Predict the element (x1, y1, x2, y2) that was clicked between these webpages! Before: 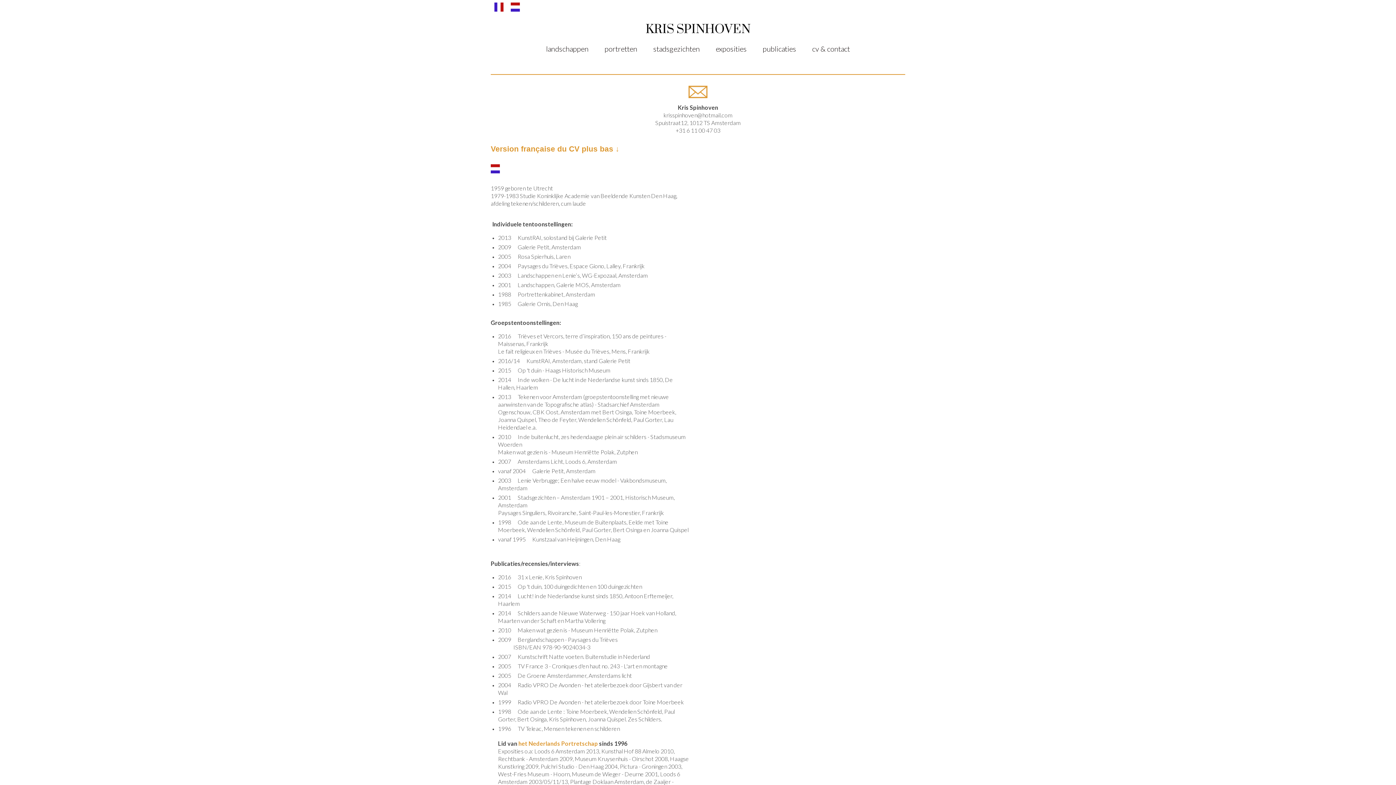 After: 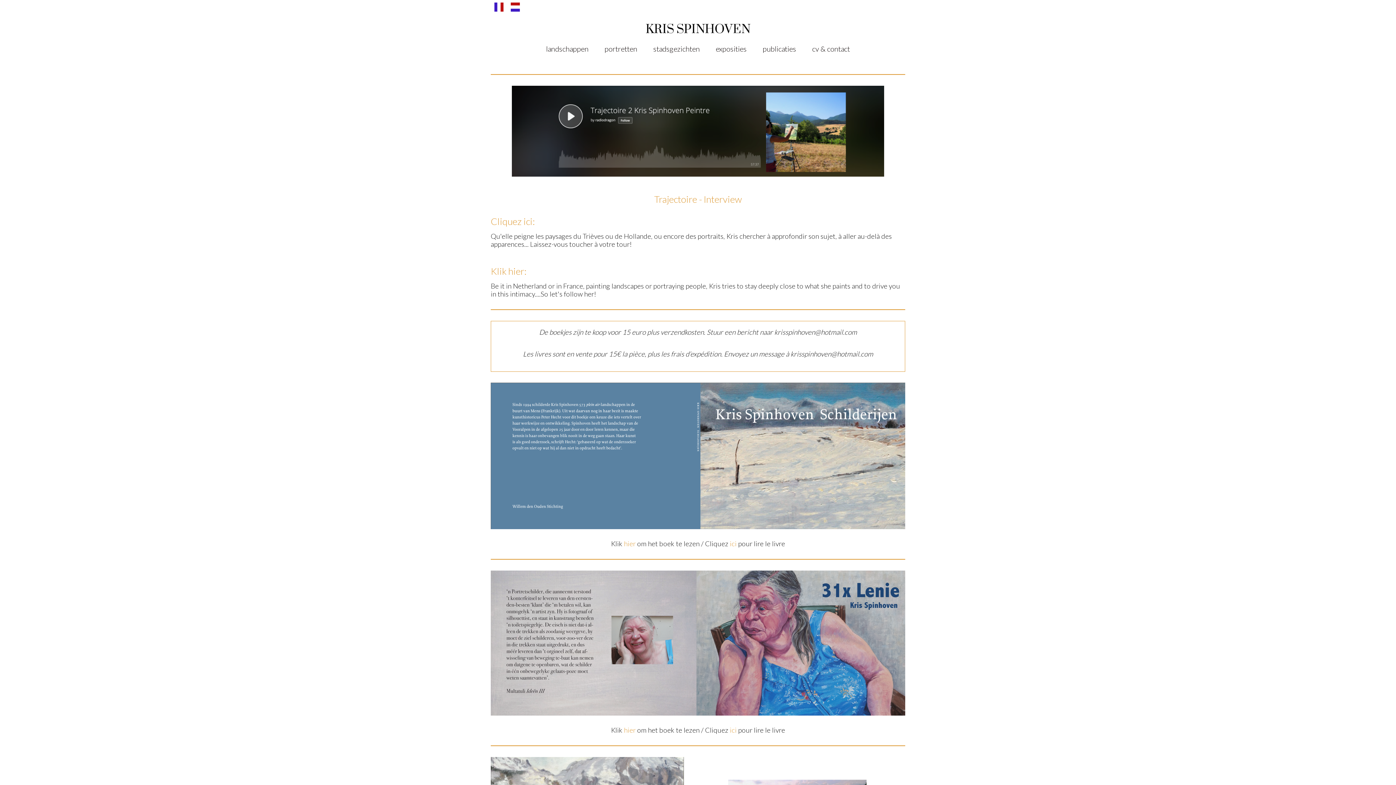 Action: label: publicaties bbox: (755, 43, 803, 54)